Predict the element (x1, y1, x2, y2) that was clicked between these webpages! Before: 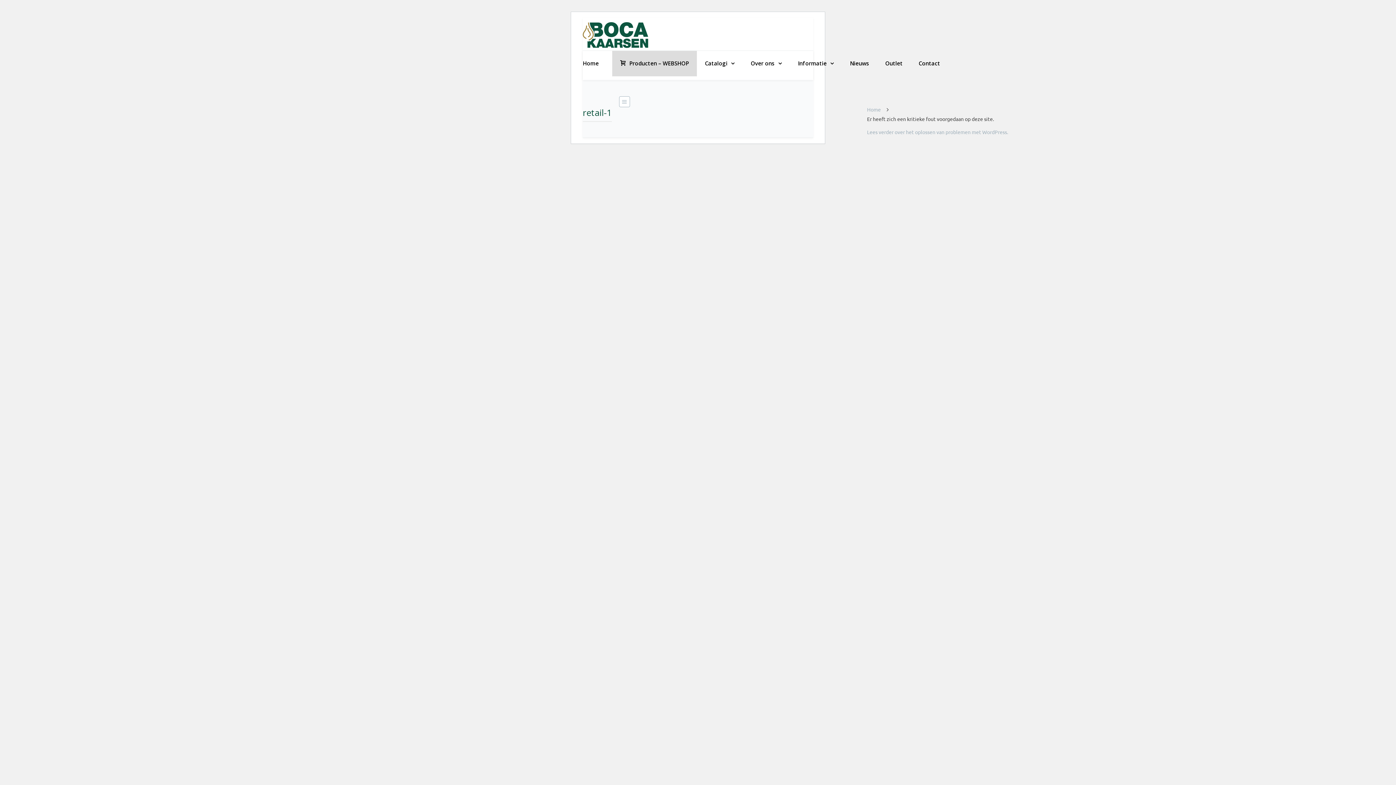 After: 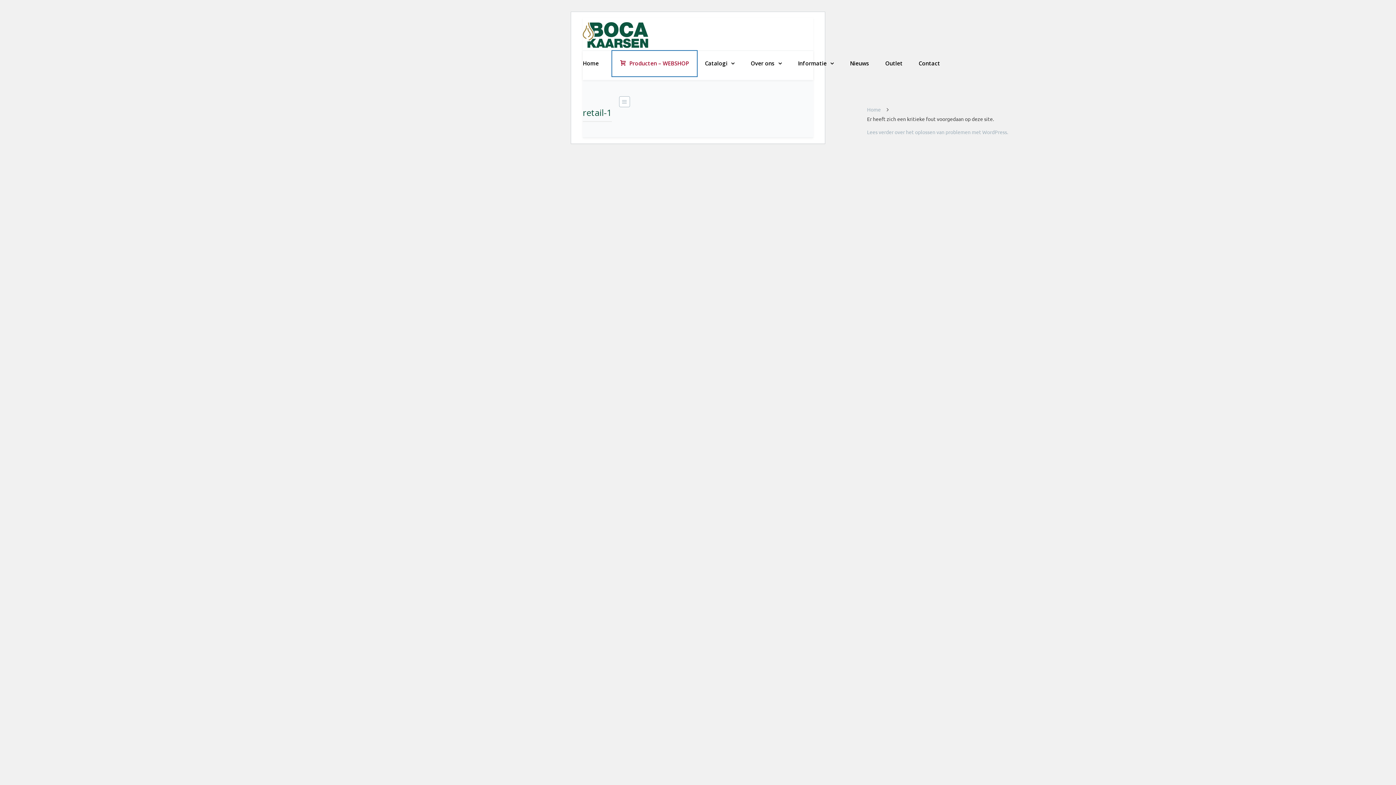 Action: bbox: (612, 50, 697, 76) label: Producten – WEBSHOP